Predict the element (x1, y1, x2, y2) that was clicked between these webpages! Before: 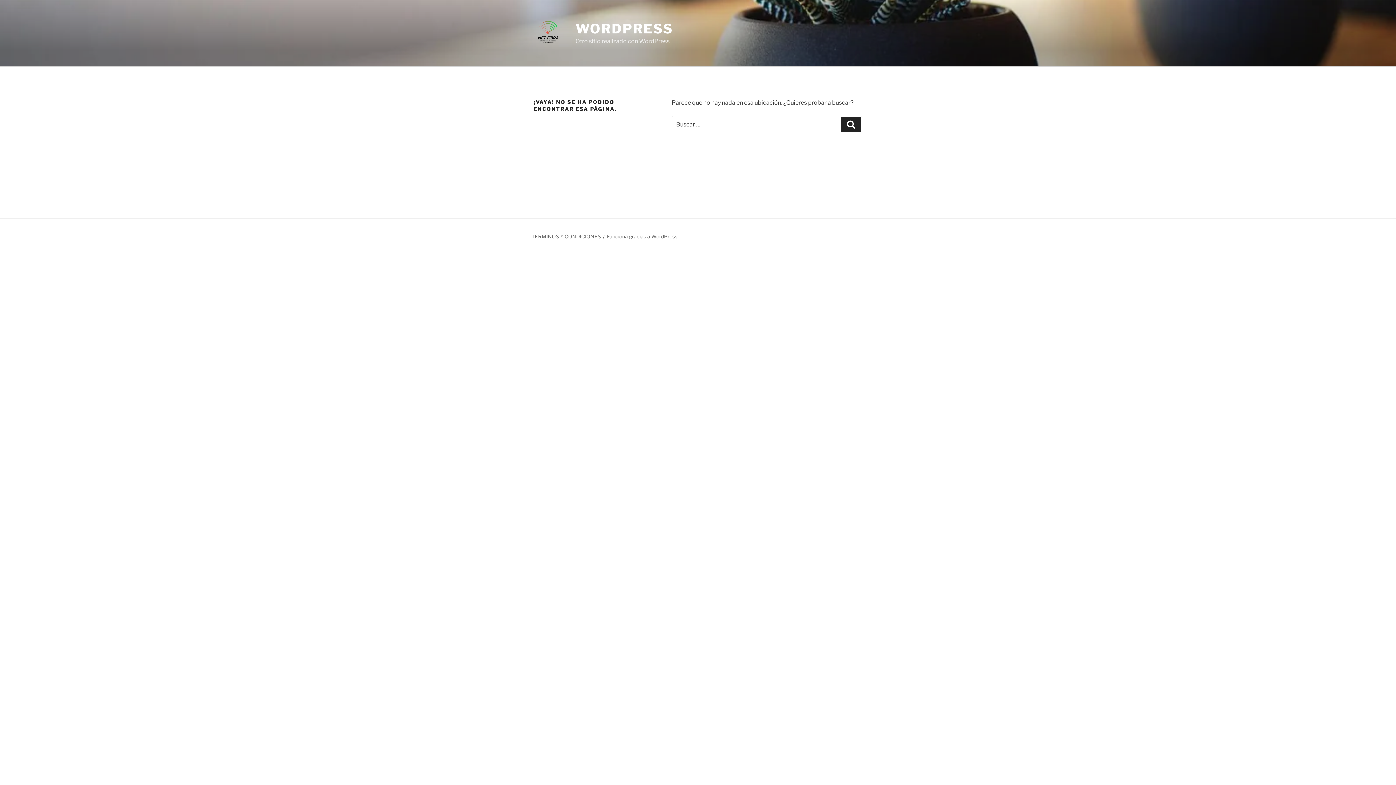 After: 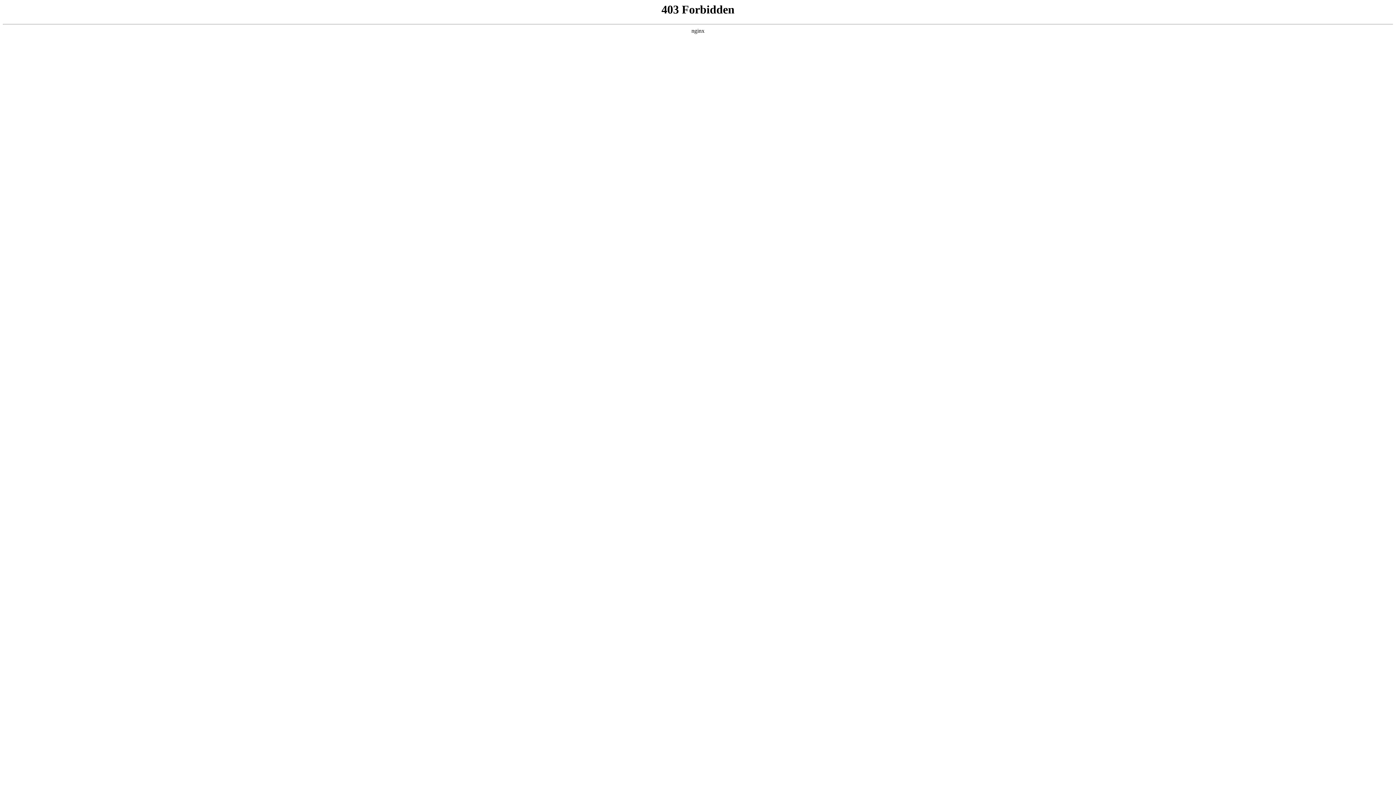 Action: label: Funciona gracias a WordPress bbox: (607, 233, 677, 239)